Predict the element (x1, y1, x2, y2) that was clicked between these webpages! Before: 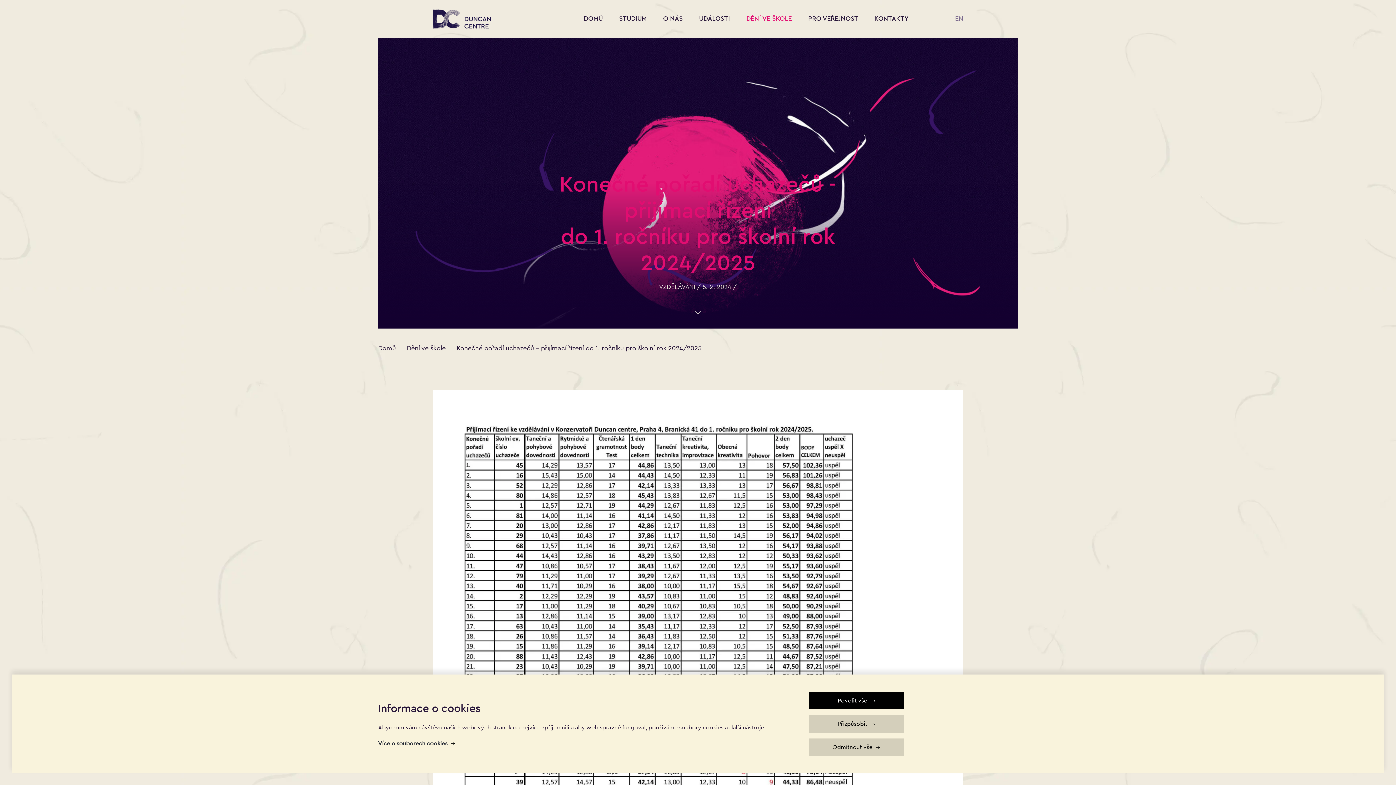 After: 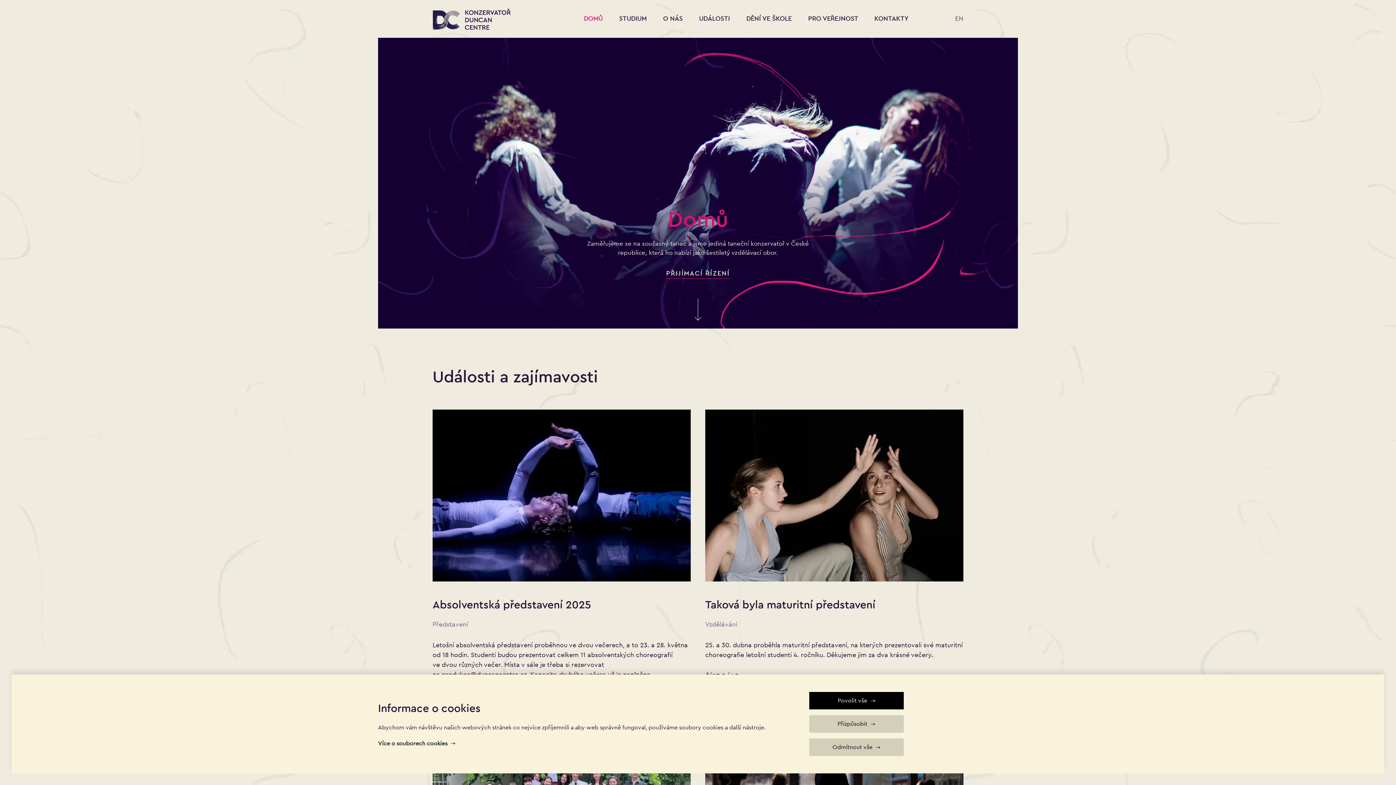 Action: label: DOMŮ bbox: (584, 14, 602, 22)